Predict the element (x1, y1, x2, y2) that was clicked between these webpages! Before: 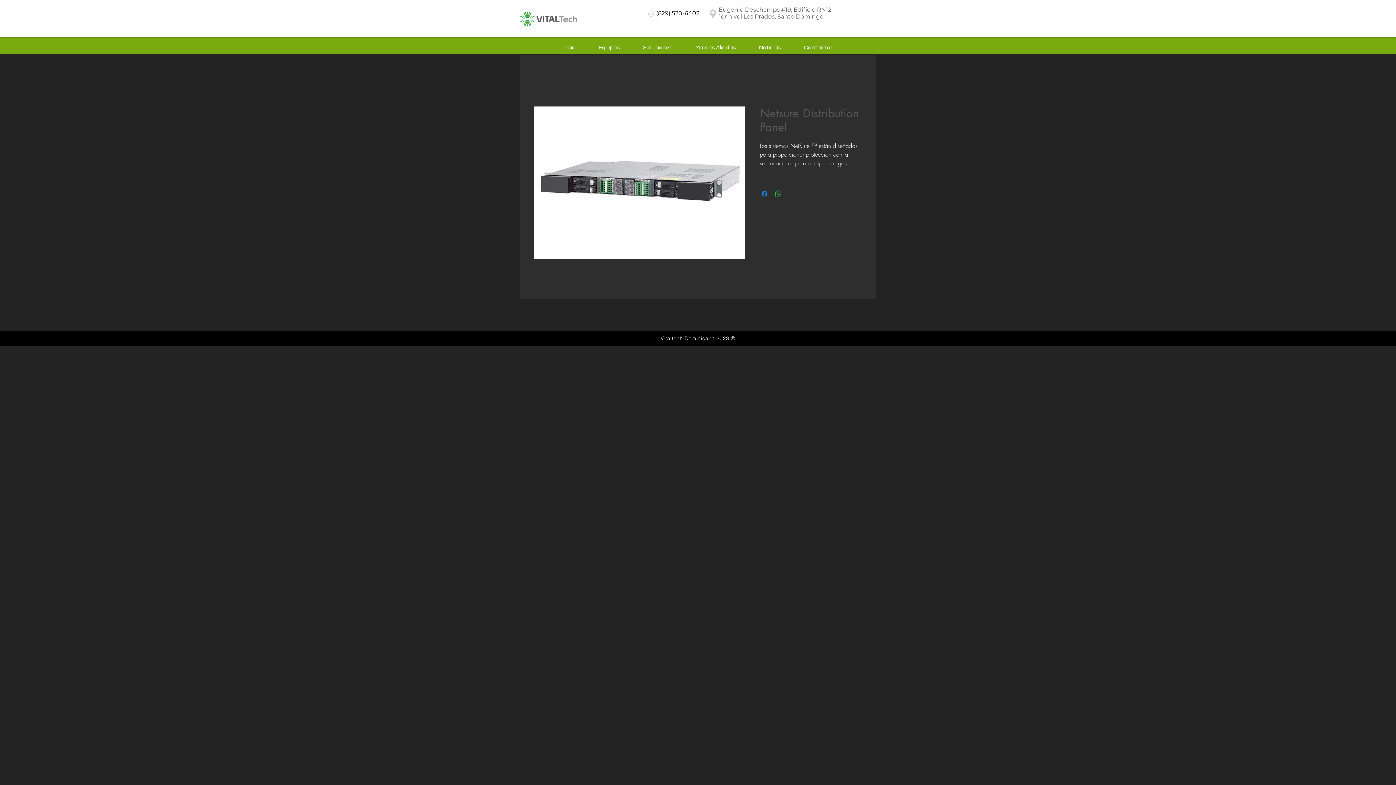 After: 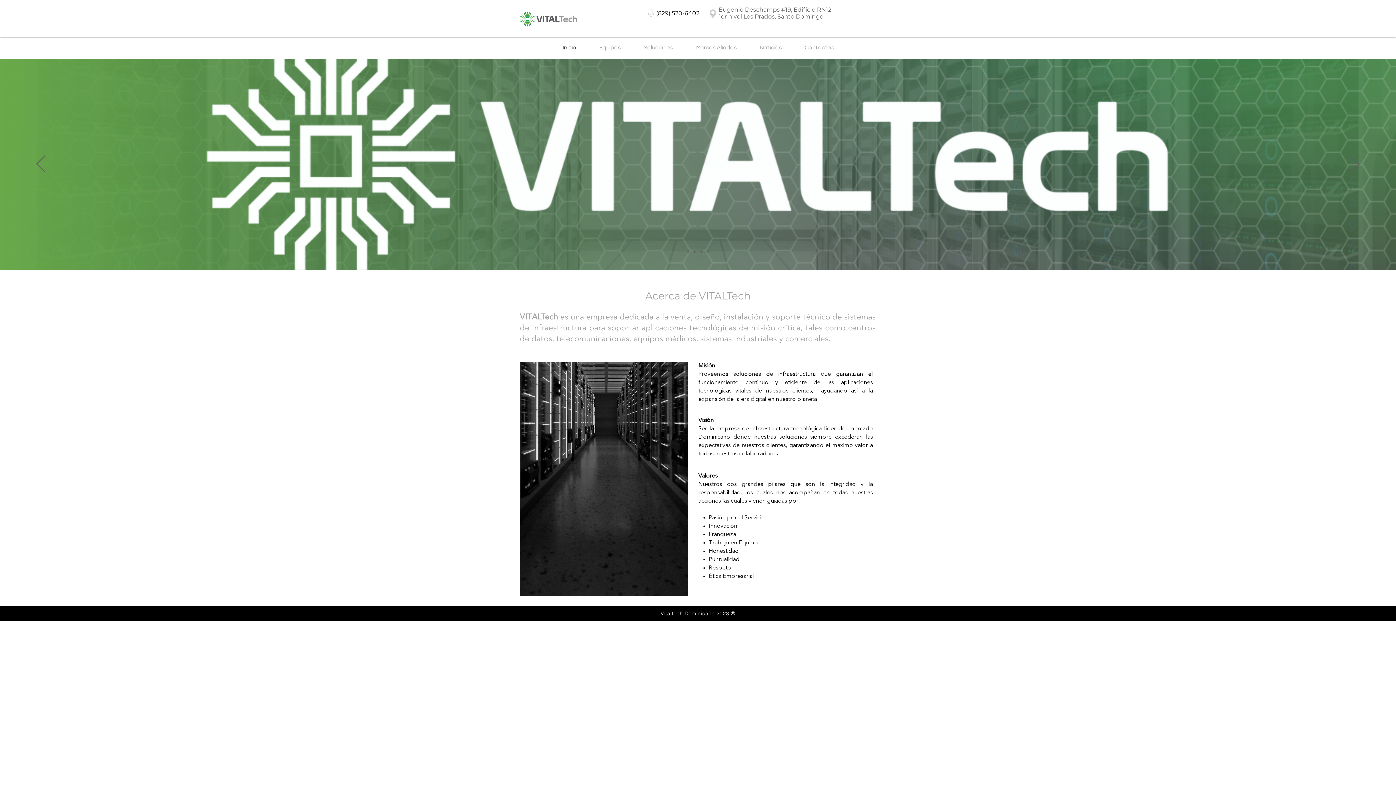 Action: bbox: (550, 39, 587, 56) label: Inicio